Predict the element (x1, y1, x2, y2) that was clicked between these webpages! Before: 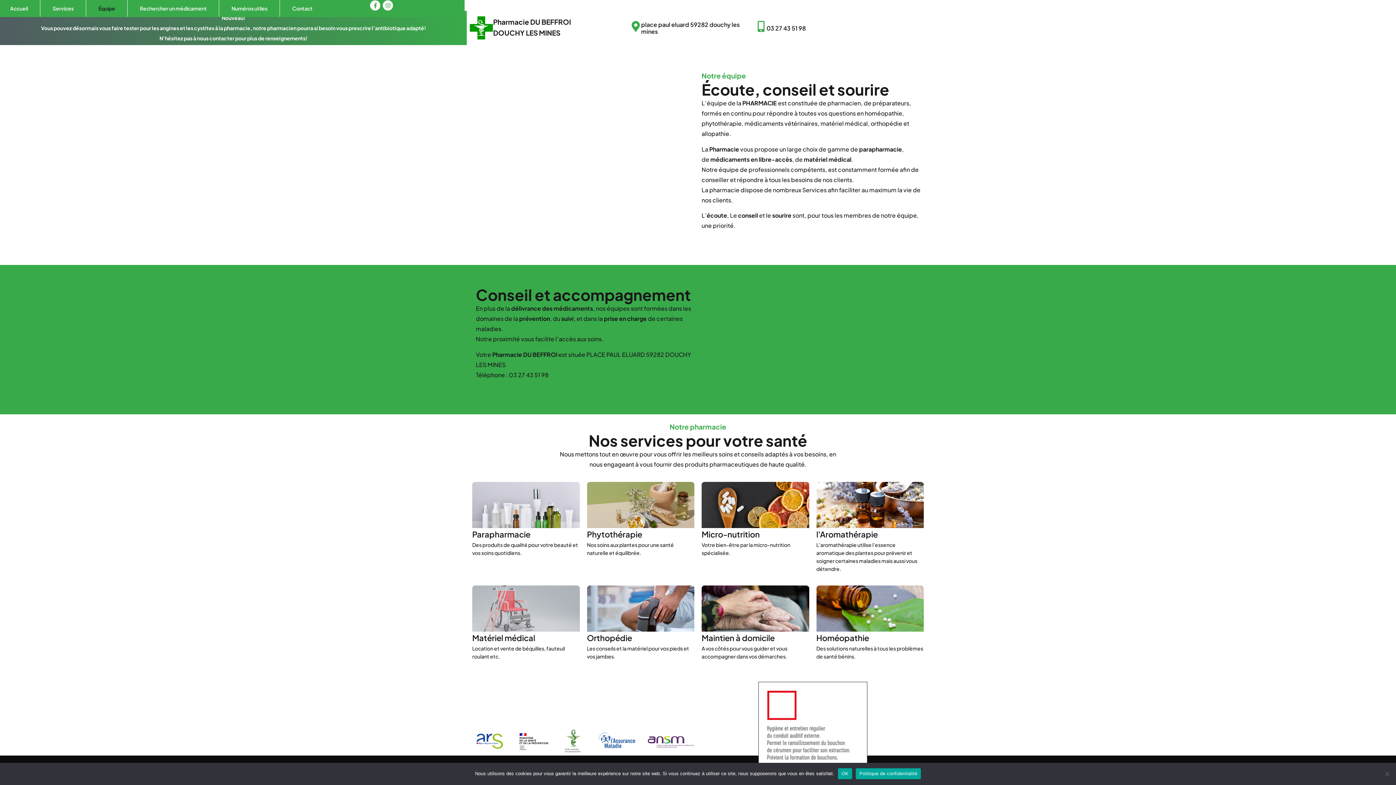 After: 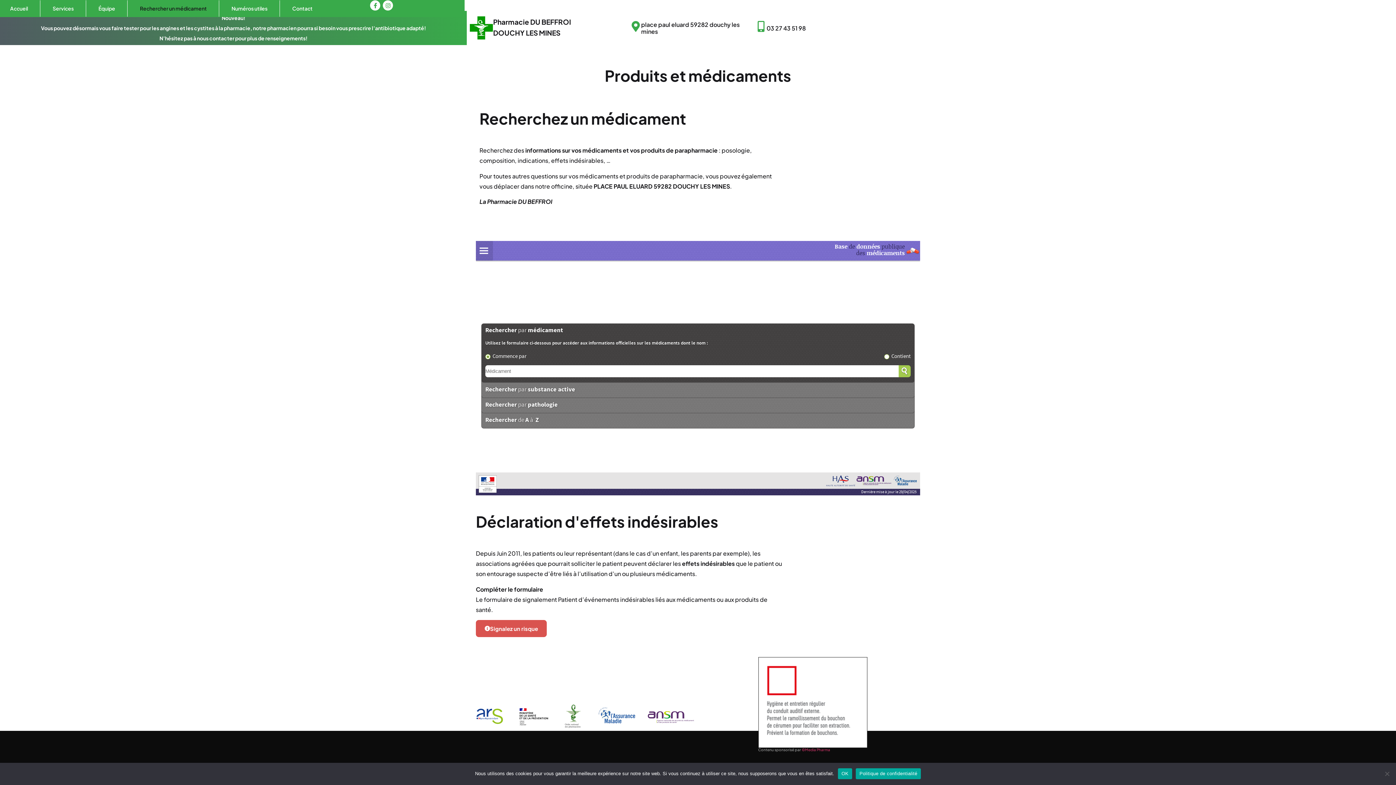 Action: label: Rechercher un médicament bbox: (132, 0, 214, 17)